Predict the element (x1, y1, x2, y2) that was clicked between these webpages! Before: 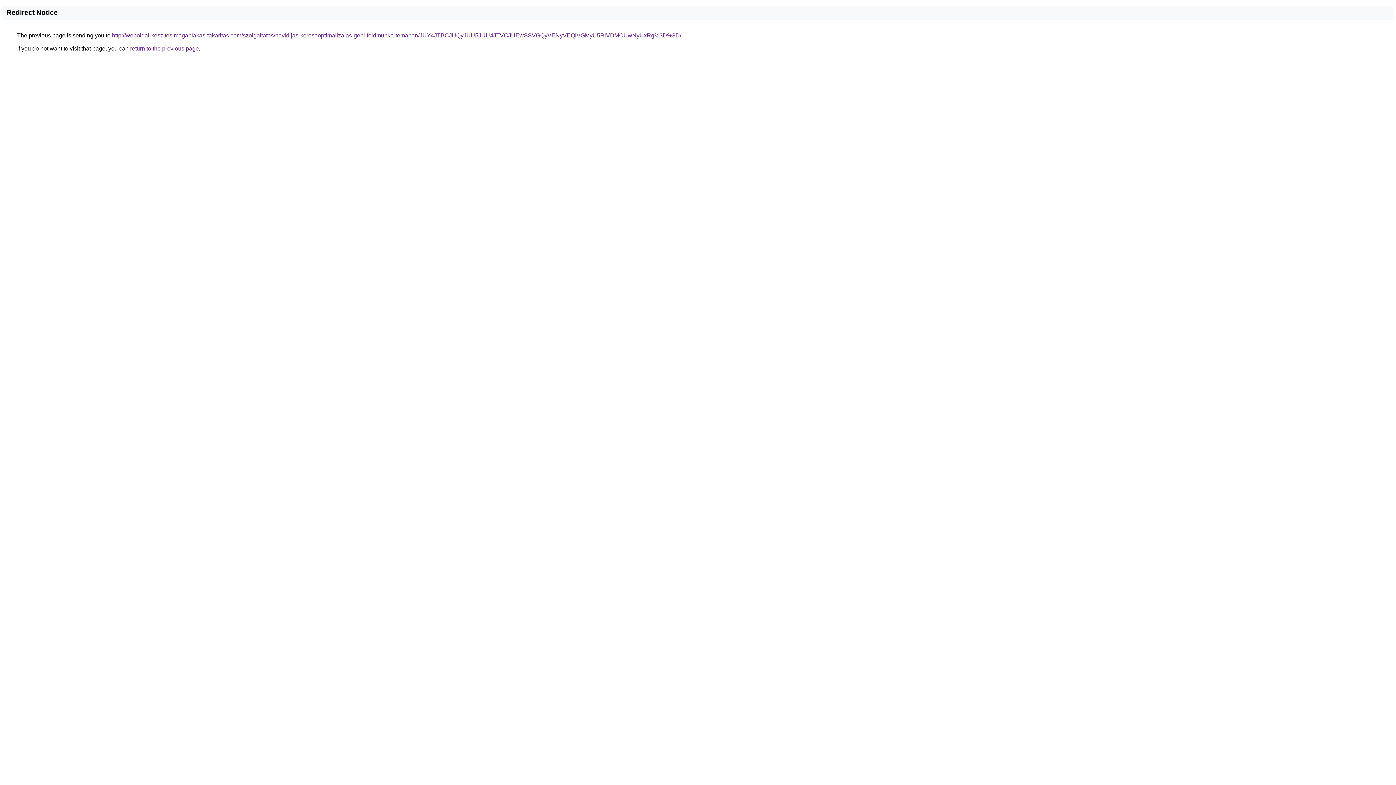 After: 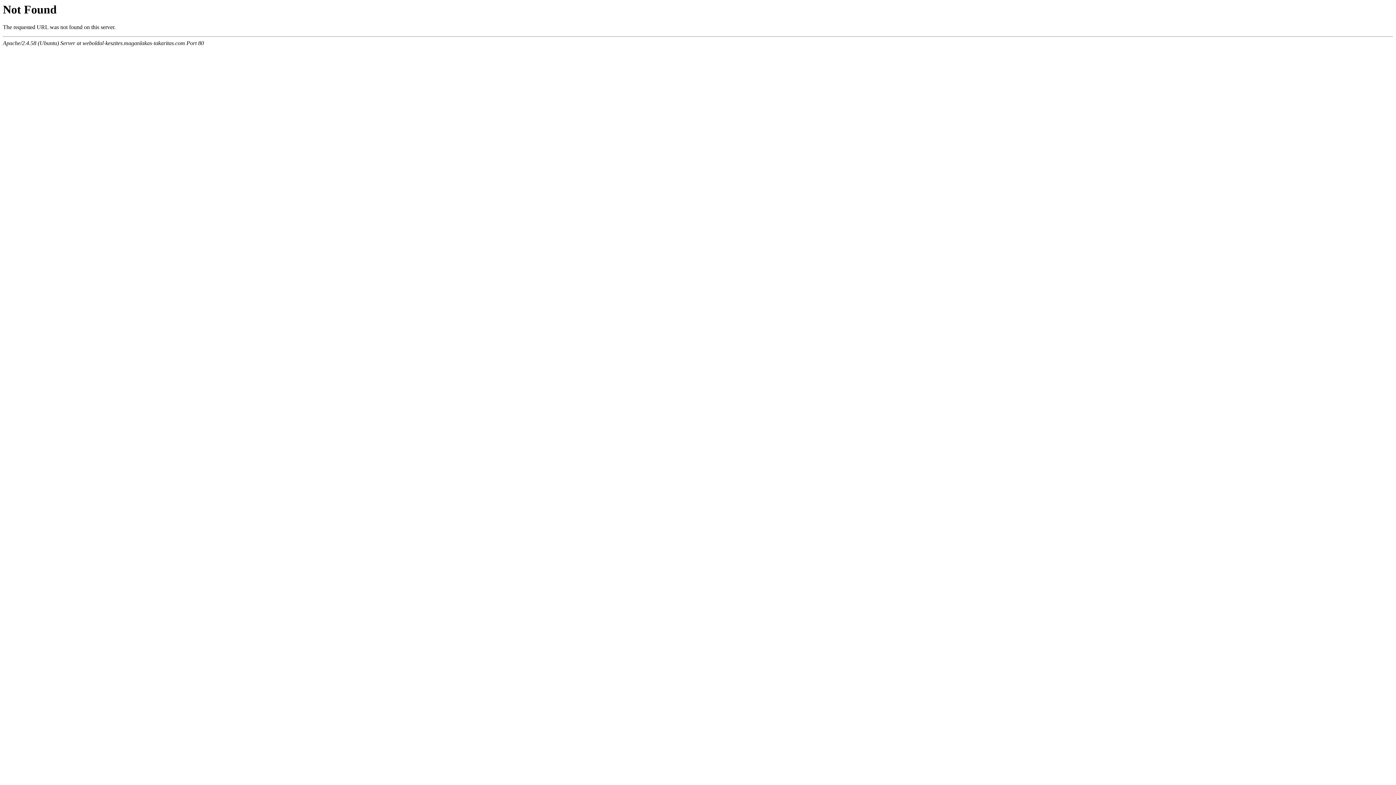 Action: label: http://weboldal-keszites.maganlakas-takaritas.com/szolgaltatas/havidijas-keresooptimalizalas-gepi-foldmunka-temaban/JUY4JTBCJUQyJUU5JUU4JTVCJUEwSSVGQyVENyVEQiVGMyU5RiVDMCUwNyUxRg%3D%3D/ bbox: (112, 32, 681, 38)